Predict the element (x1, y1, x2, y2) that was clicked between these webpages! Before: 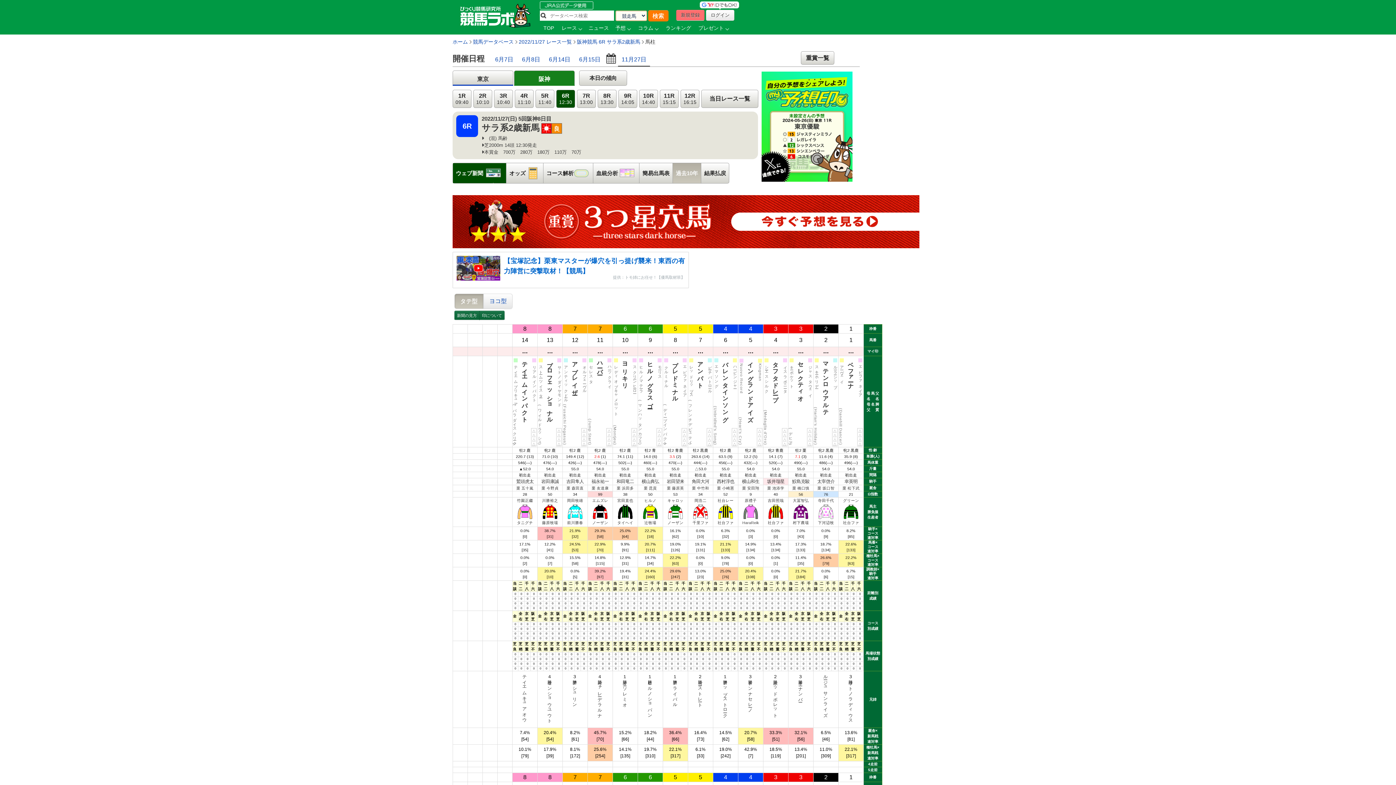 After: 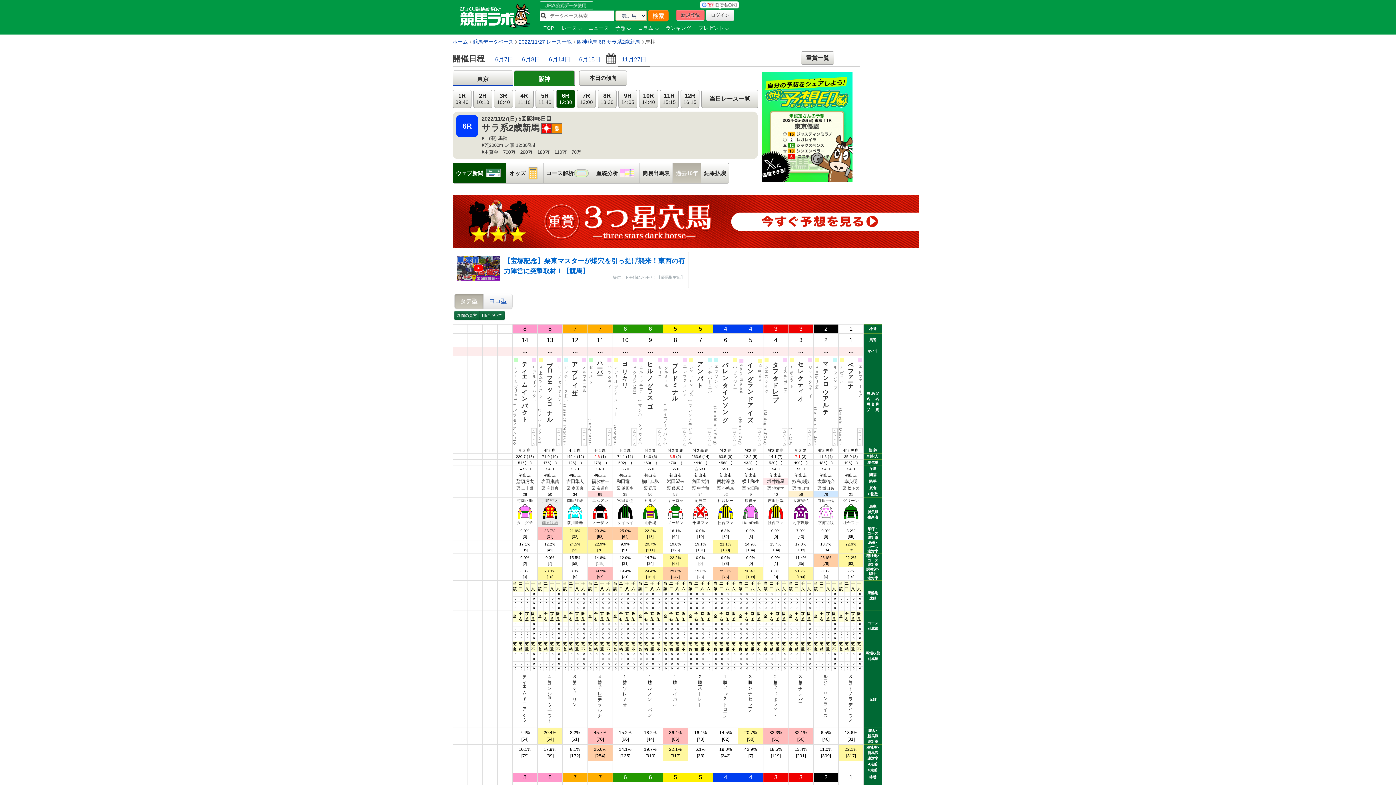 Action: label: 藤原牧場 bbox: (542, 520, 558, 524)